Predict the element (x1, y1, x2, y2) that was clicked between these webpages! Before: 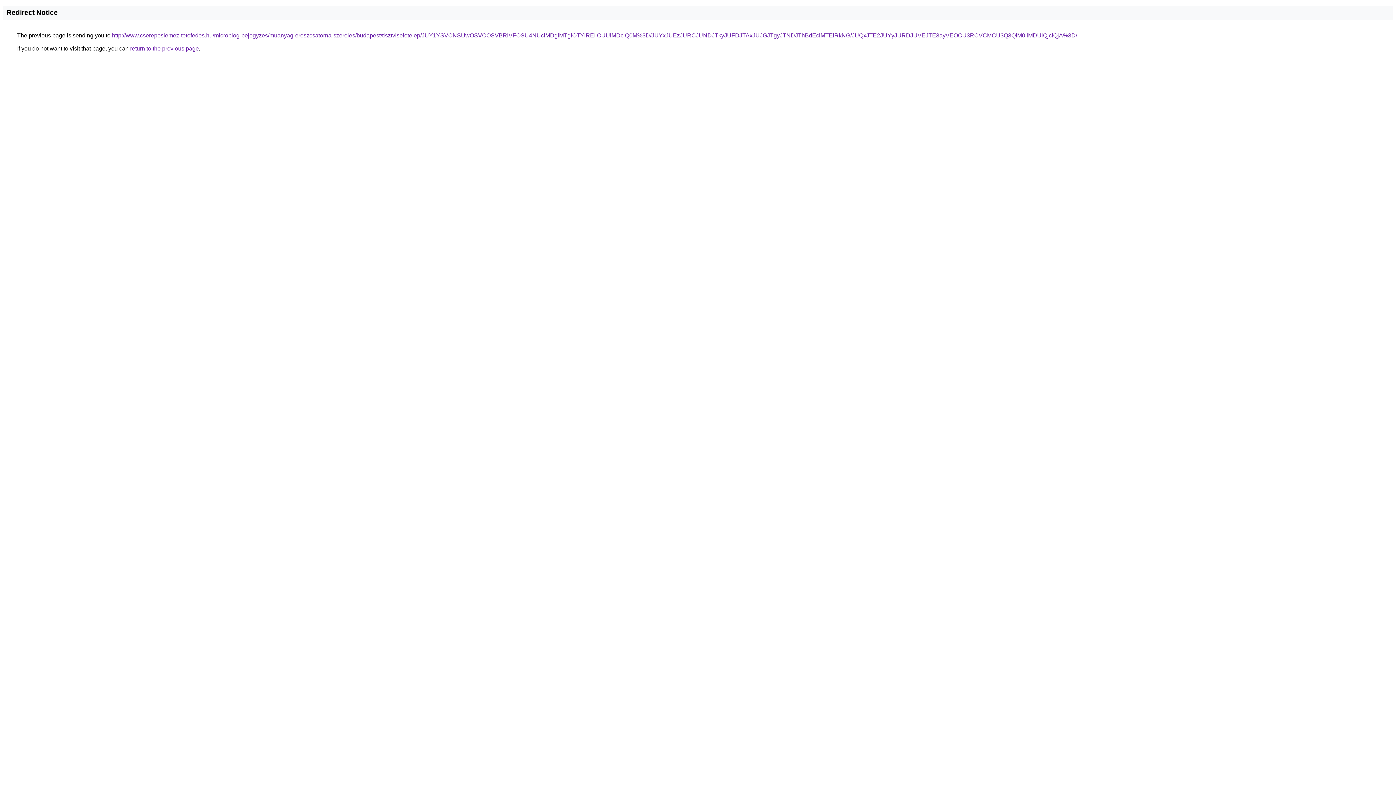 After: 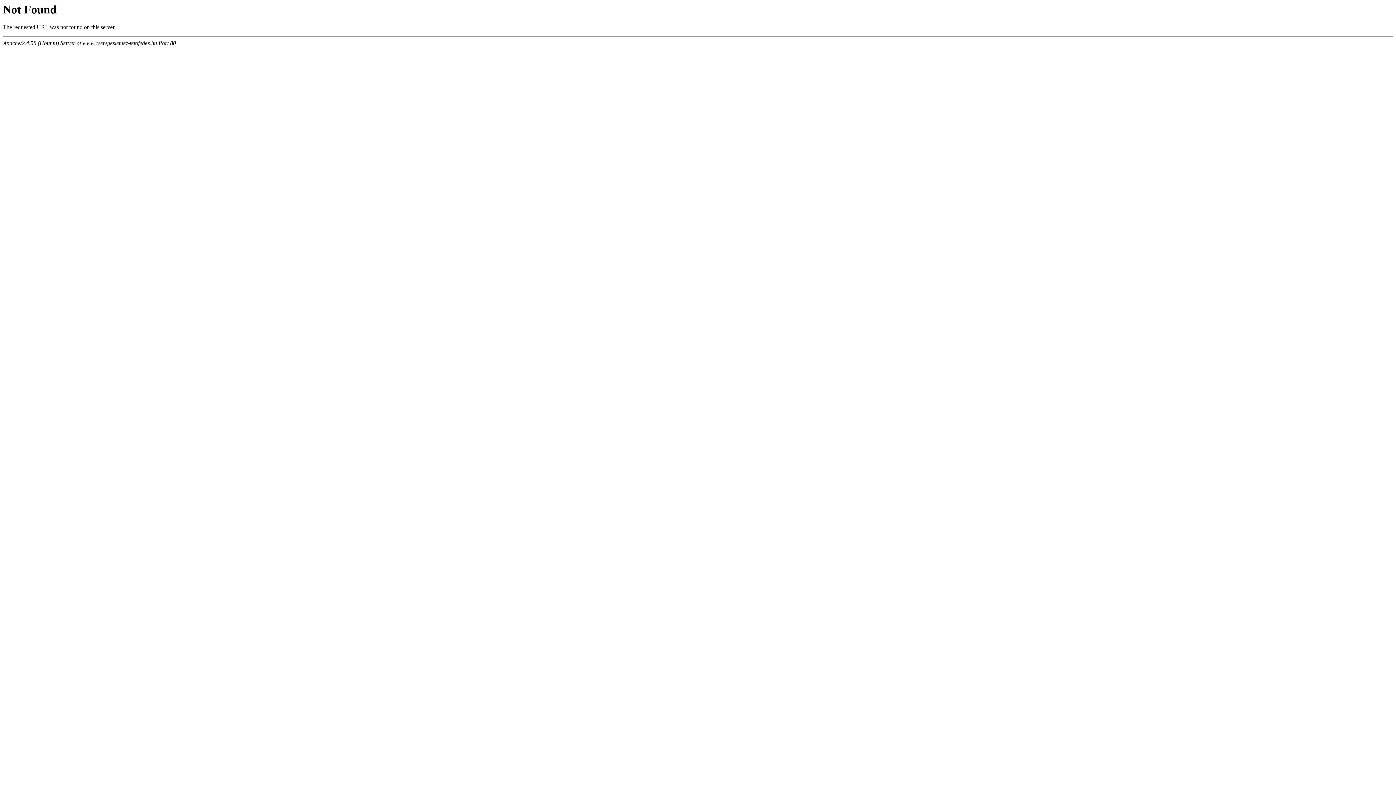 Action: bbox: (112, 32, 1077, 38) label: http://www.cserepeslemez-tetofedes.hu/microblog-bejegyzes/muanyag-ereszcsatorna-szereles/budapest/tisztviselotelep/JUY1YSVCNSUwOSVCOSVBRiVFOSU4NUclMDglMTglOTYlREIlOUUlMDclQ0M%3D/JUYxJUEzJURCJUNDJTkyJUFDJTAxJUJGJTgyJTNDJThBdEclMTElRkNG/JUQxJTE2JUYyJURDJUVEJTE3ayVEOCU3RCVCMCU3Q3QlM0IlMDUlQjclQjA%3D/